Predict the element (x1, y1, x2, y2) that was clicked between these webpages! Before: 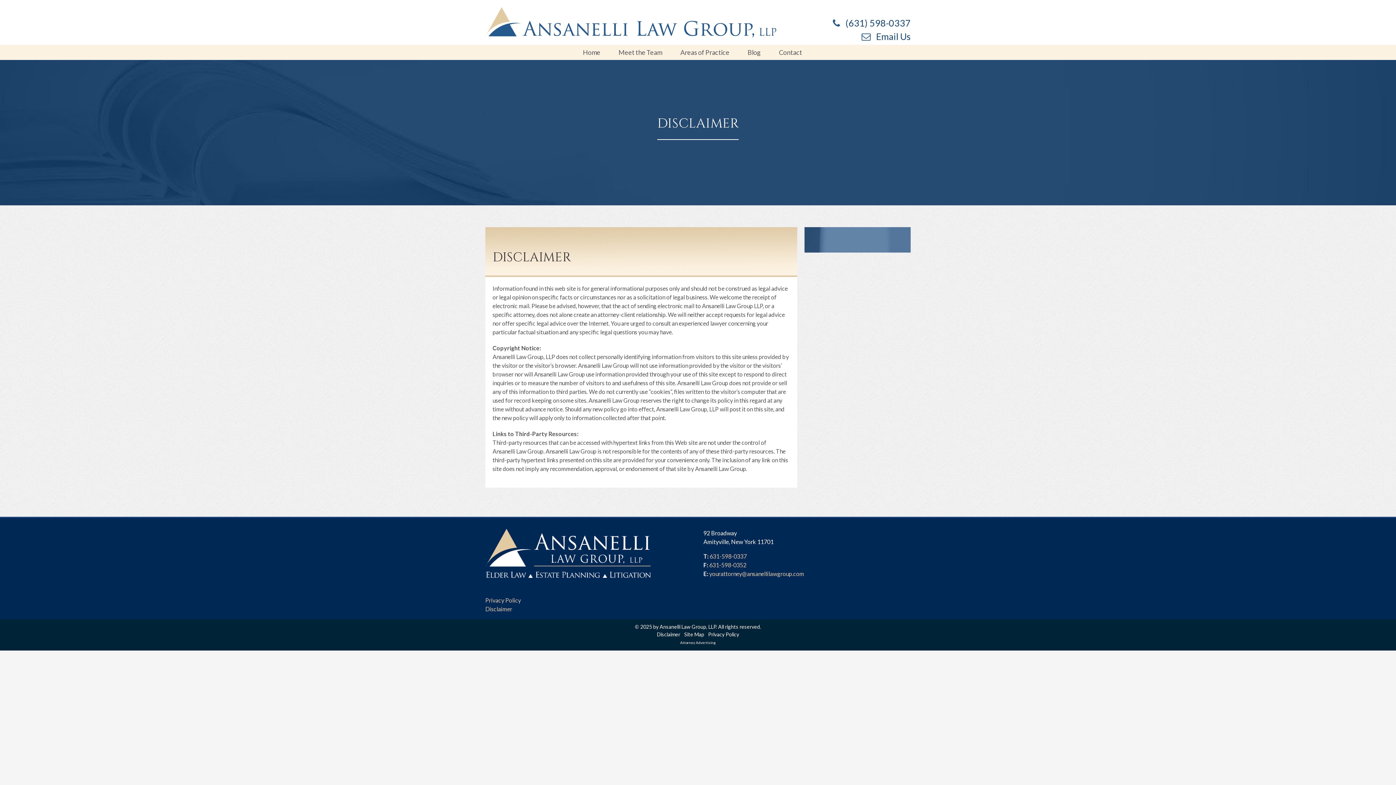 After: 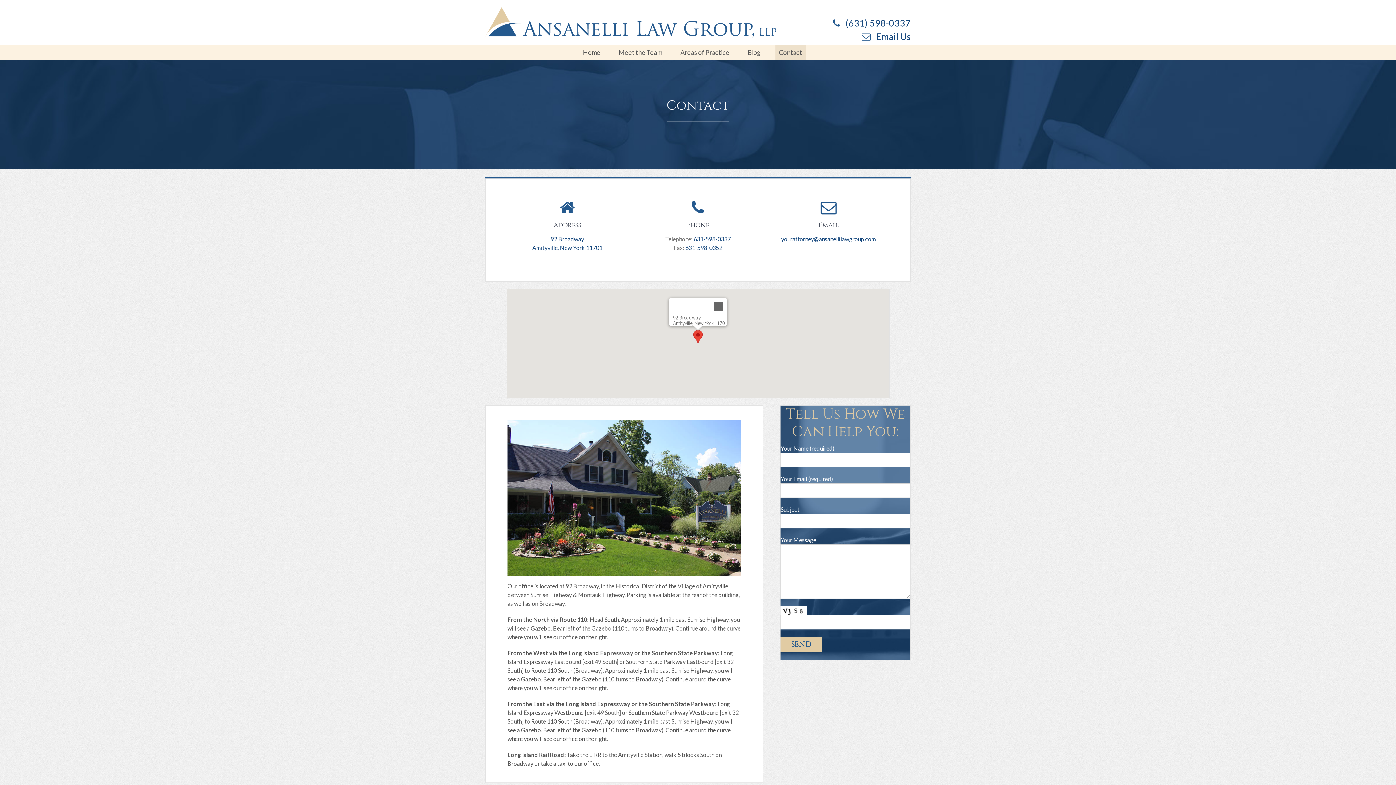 Action: bbox: (775, 45, 806, 59) label: Contact